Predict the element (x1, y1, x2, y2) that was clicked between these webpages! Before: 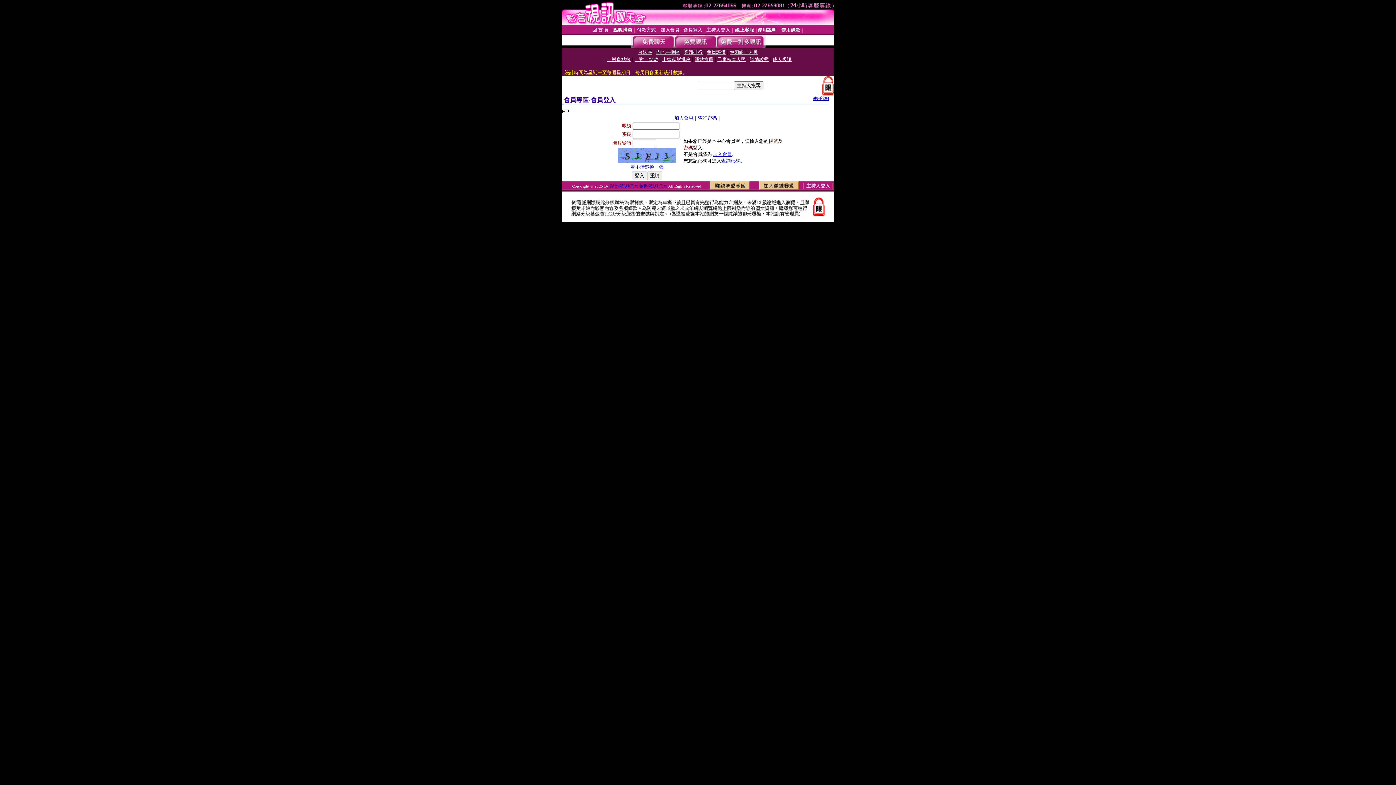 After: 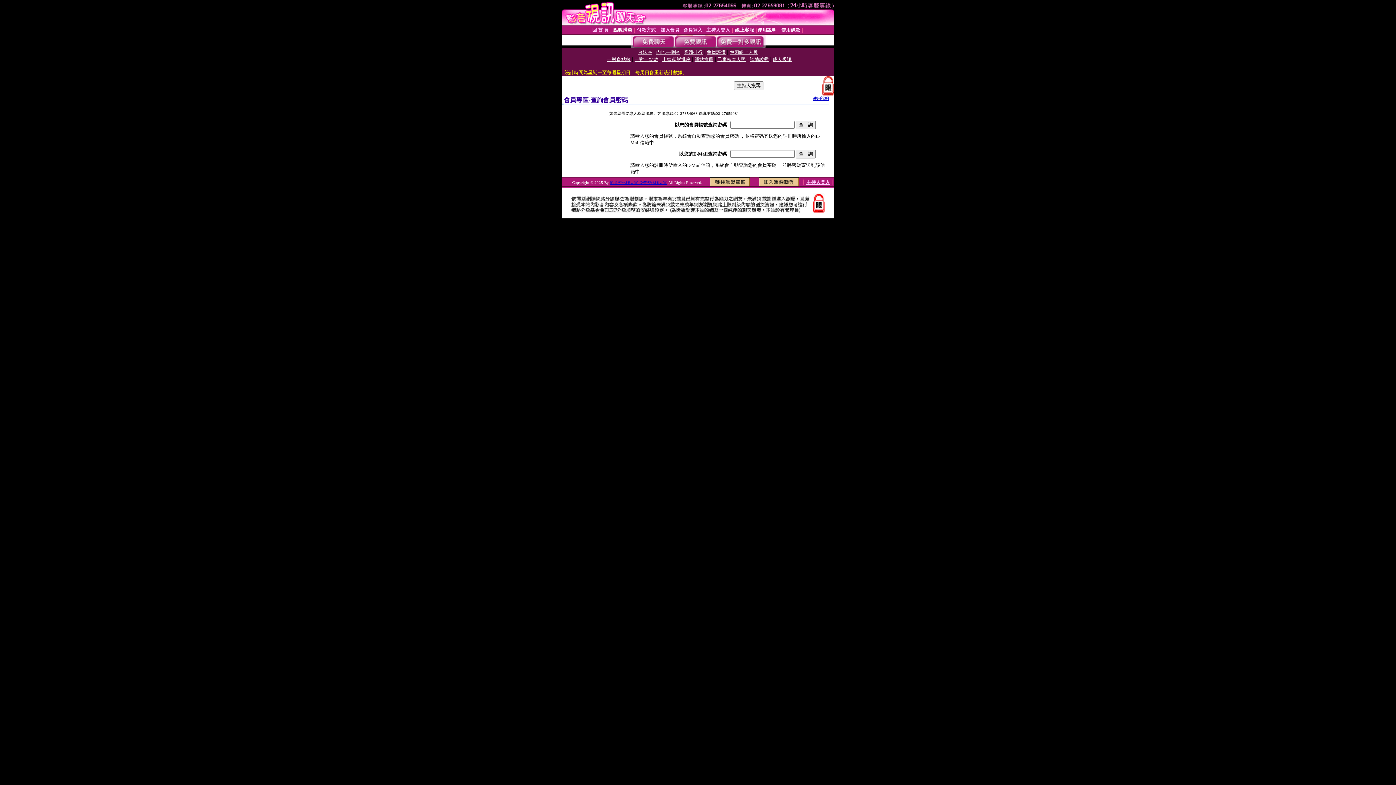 Action: bbox: (698, 115, 717, 120) label: 查詢密碼